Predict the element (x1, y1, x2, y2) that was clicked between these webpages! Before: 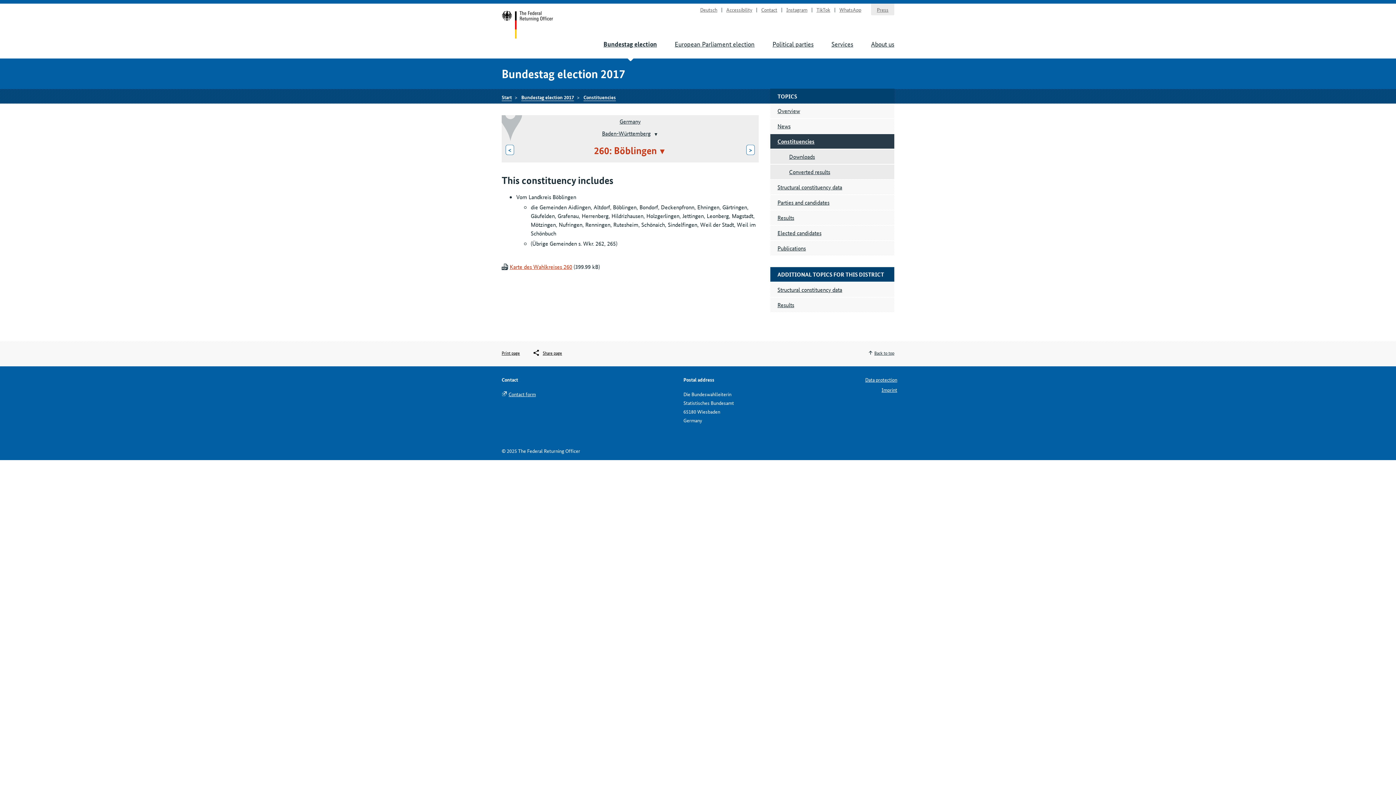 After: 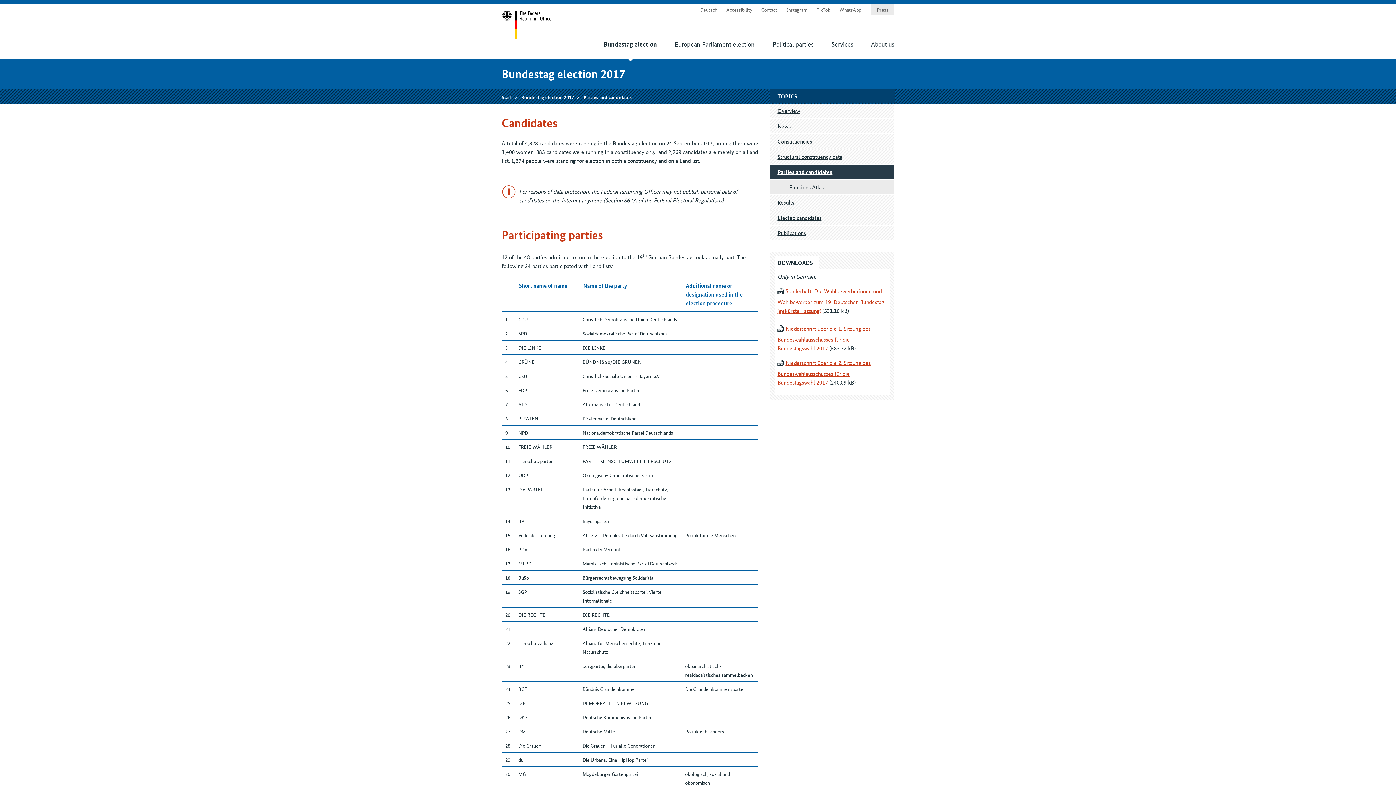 Action: label: Parties and candidates bbox: (770, 195, 894, 209)